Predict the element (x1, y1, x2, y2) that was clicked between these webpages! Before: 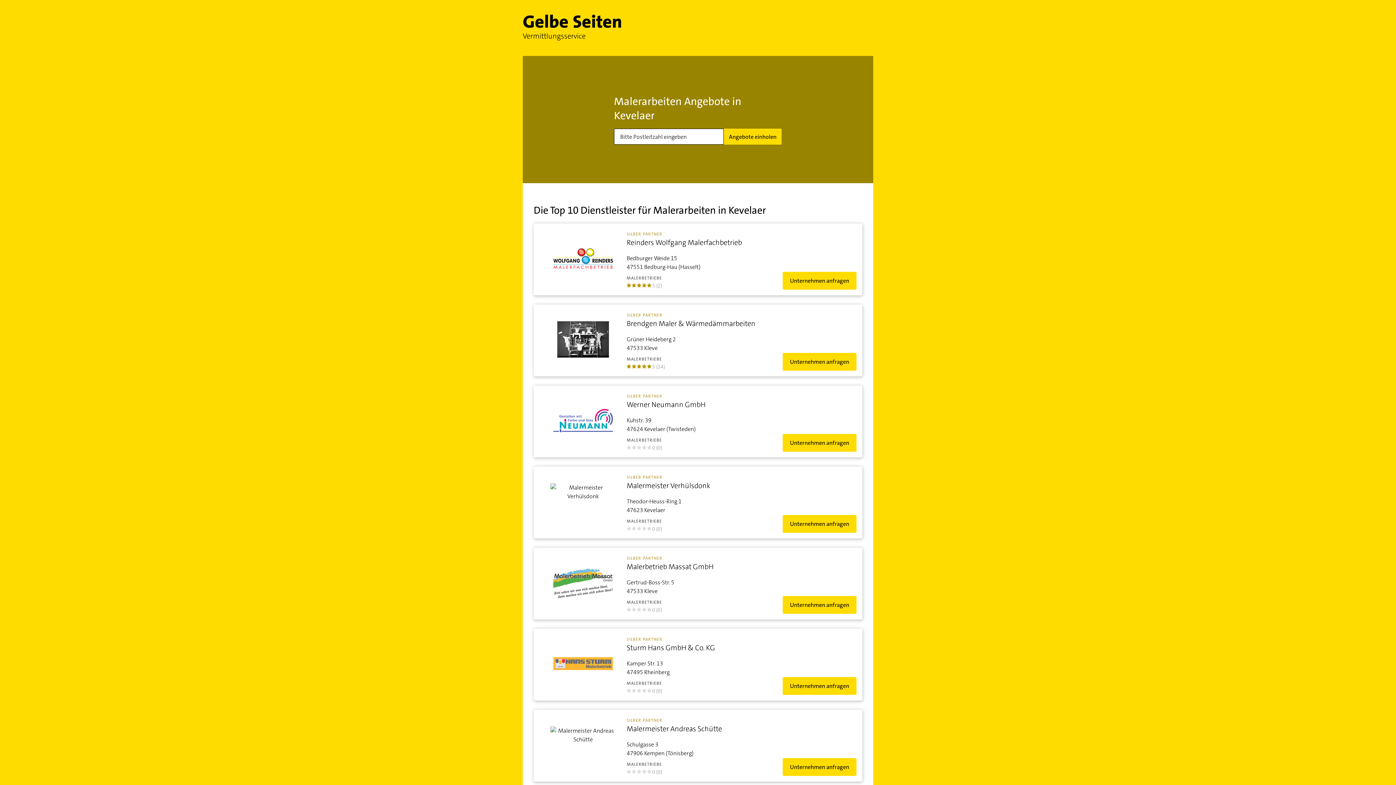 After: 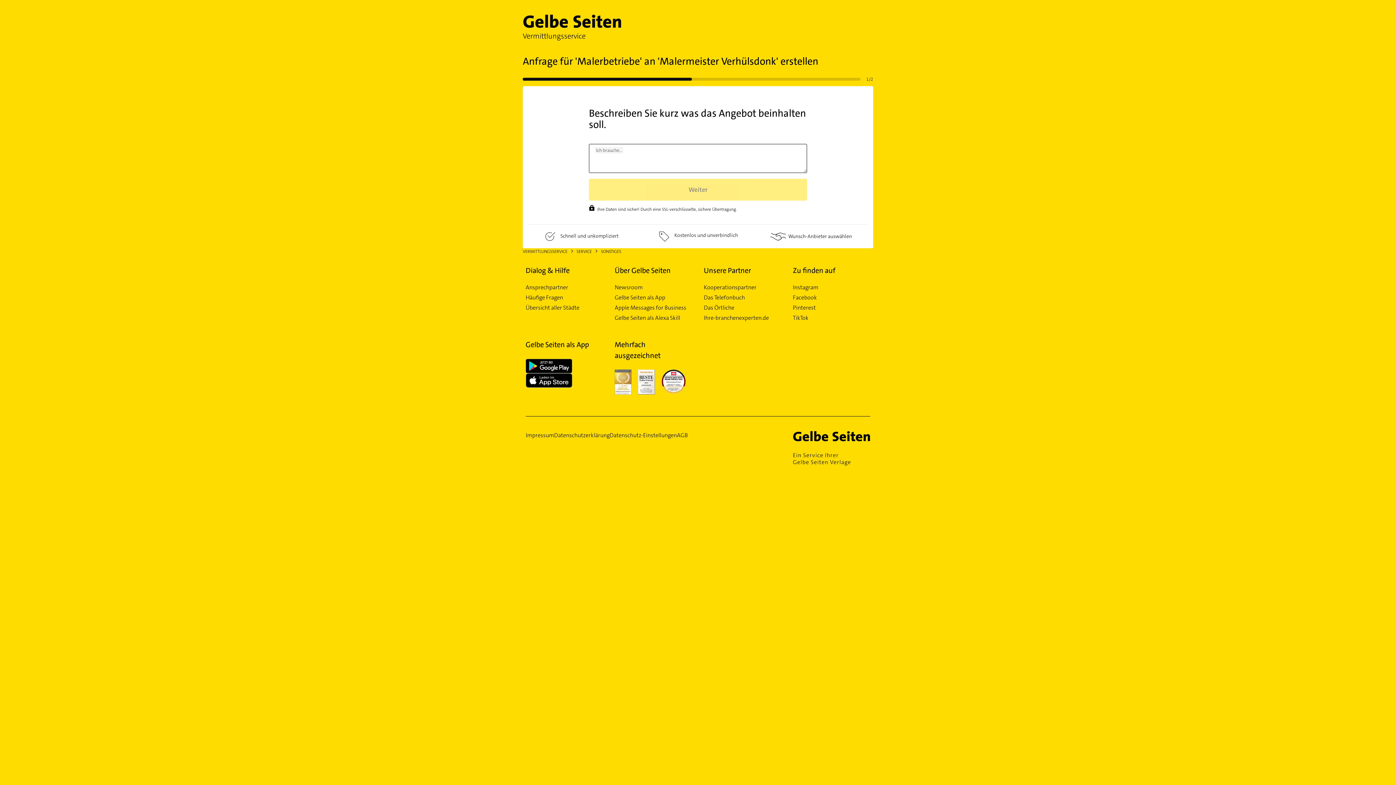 Action: label: Unternehmen anfragen bbox: (782, 515, 856, 533)